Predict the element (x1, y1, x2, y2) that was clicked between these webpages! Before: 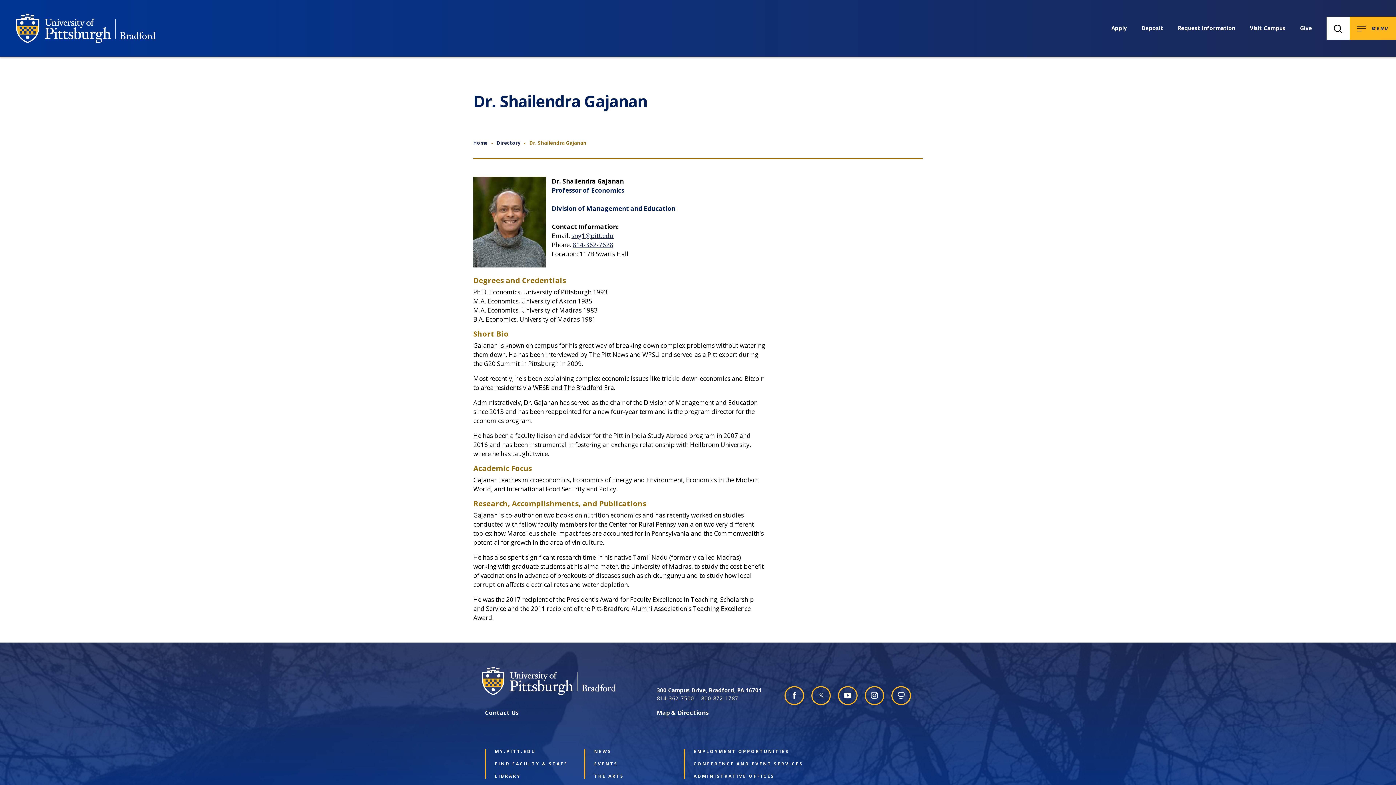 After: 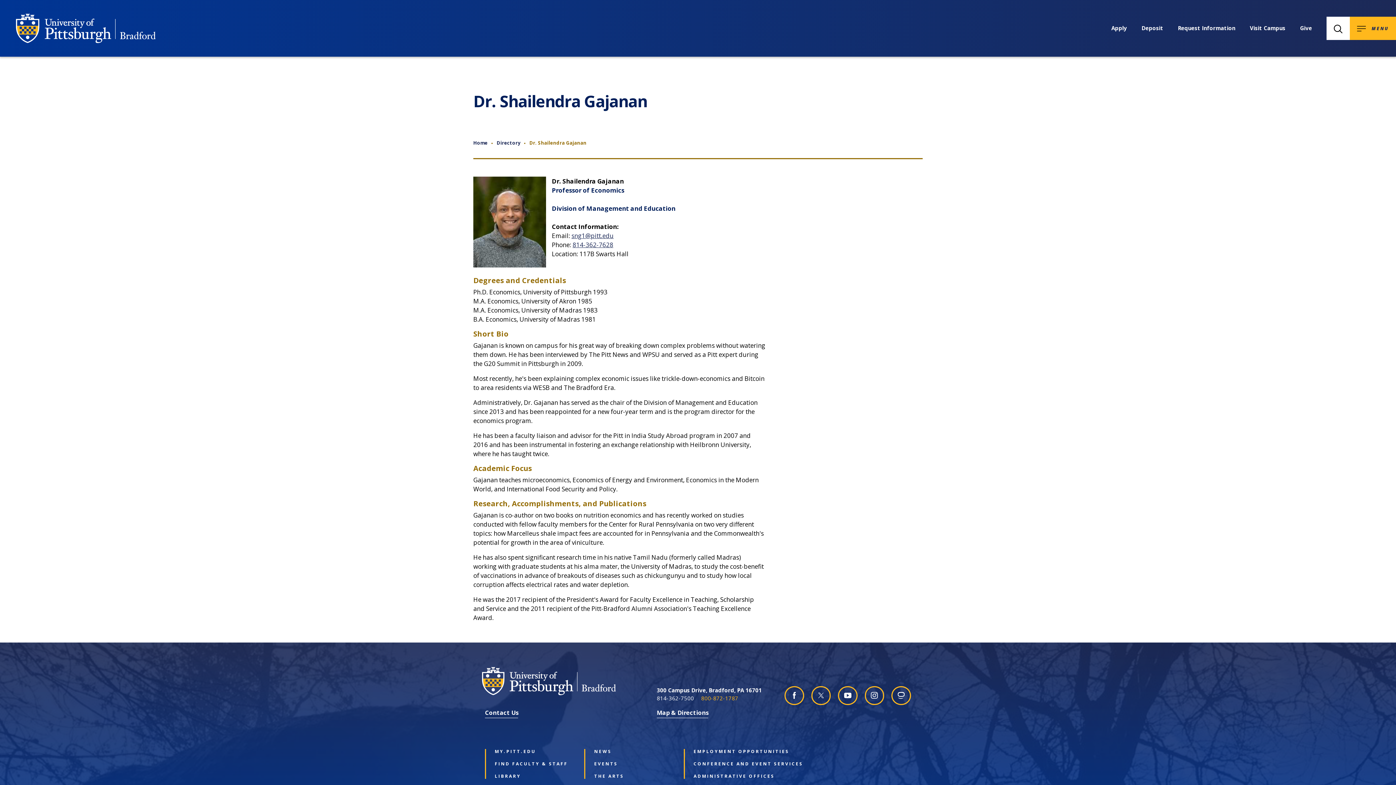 Action: label: 800-872-1787 bbox: (701, 694, 738, 702)